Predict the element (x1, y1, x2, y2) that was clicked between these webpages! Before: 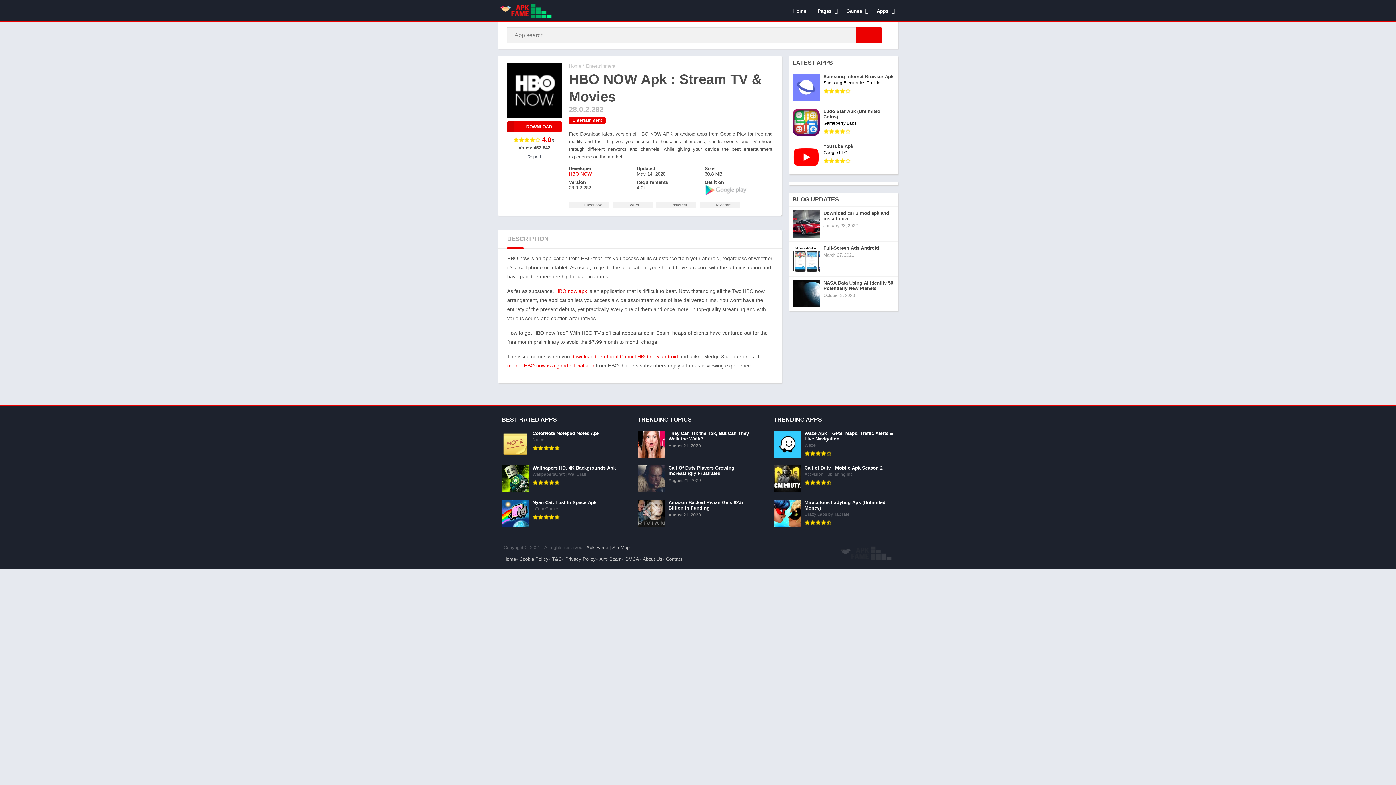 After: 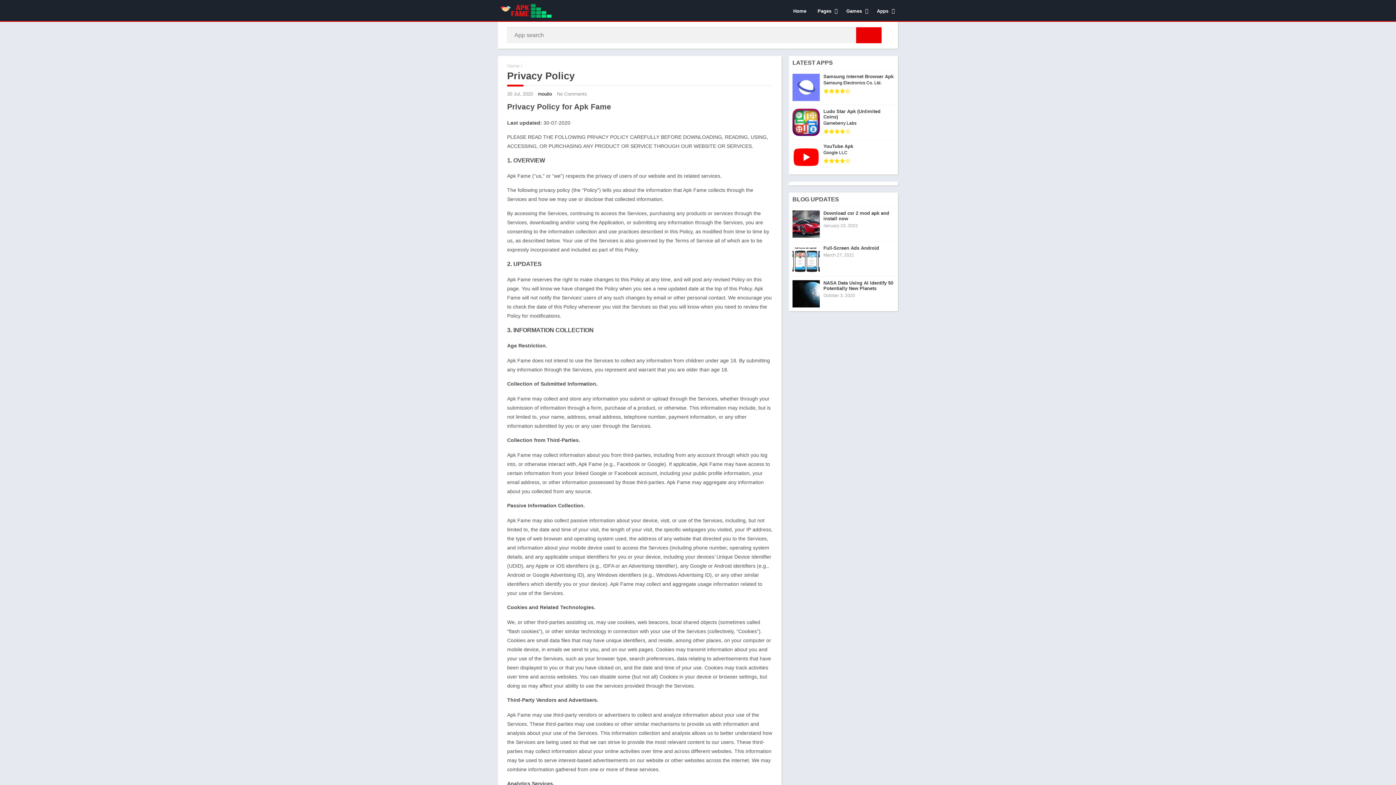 Action: bbox: (565, 556, 596, 562) label: Privacy Policy